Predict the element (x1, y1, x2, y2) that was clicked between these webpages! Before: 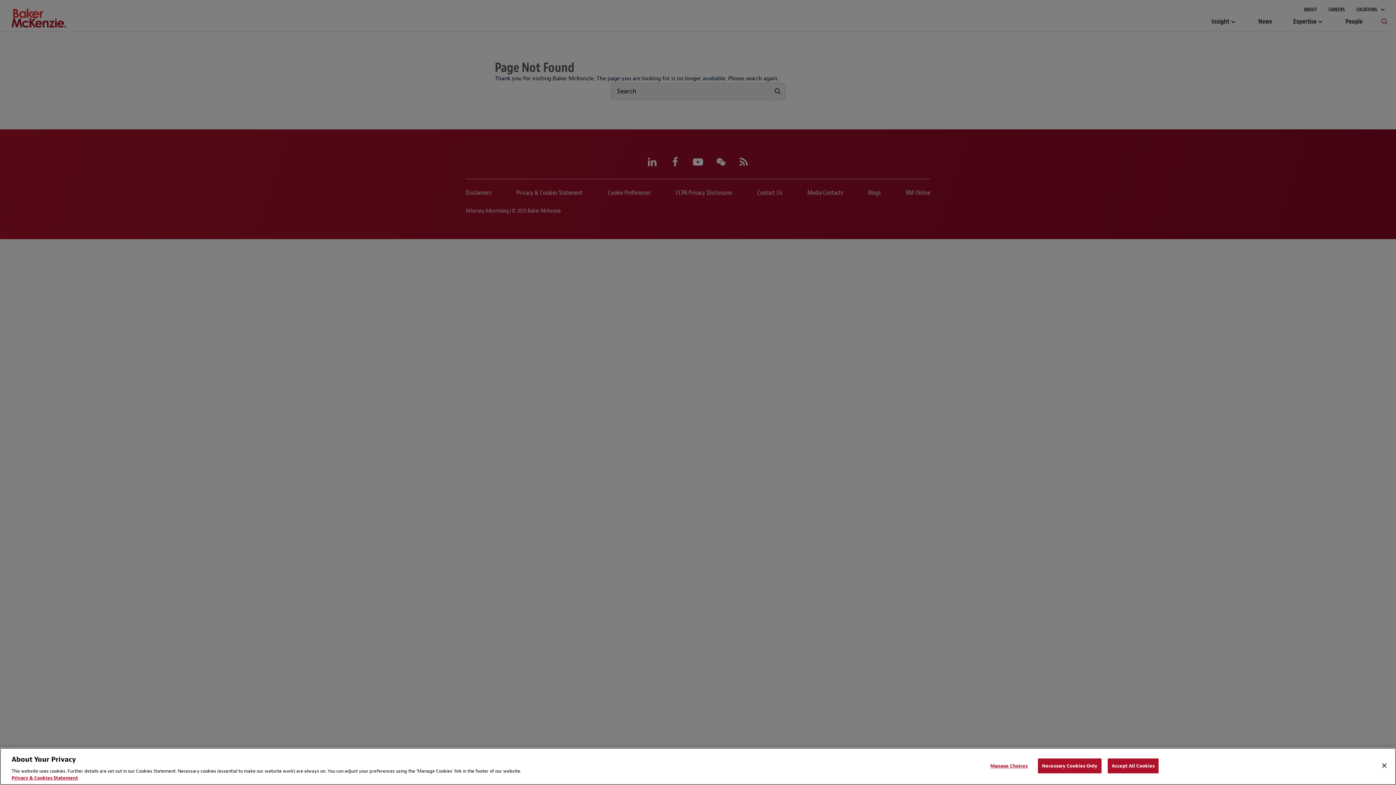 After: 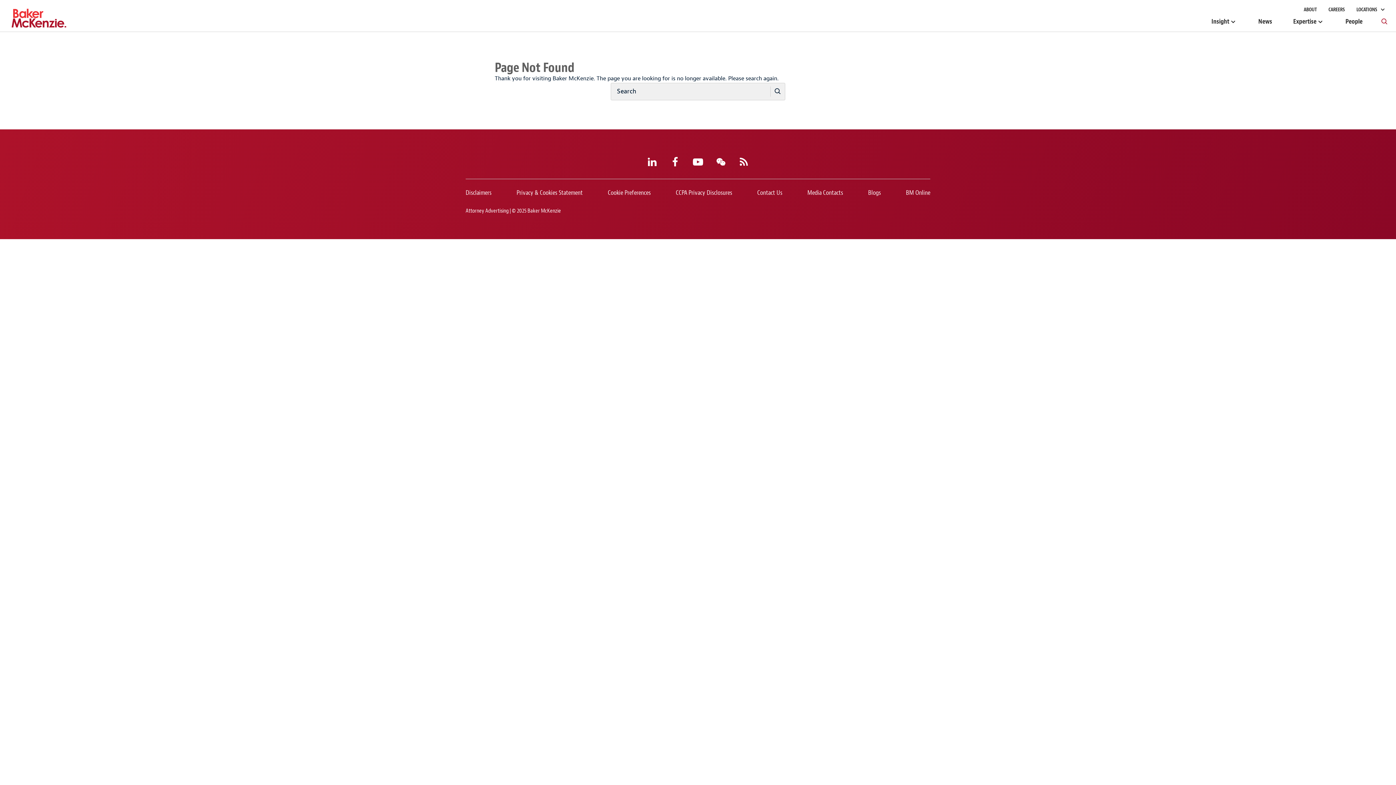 Action: label: Close bbox: (1376, 758, 1392, 774)